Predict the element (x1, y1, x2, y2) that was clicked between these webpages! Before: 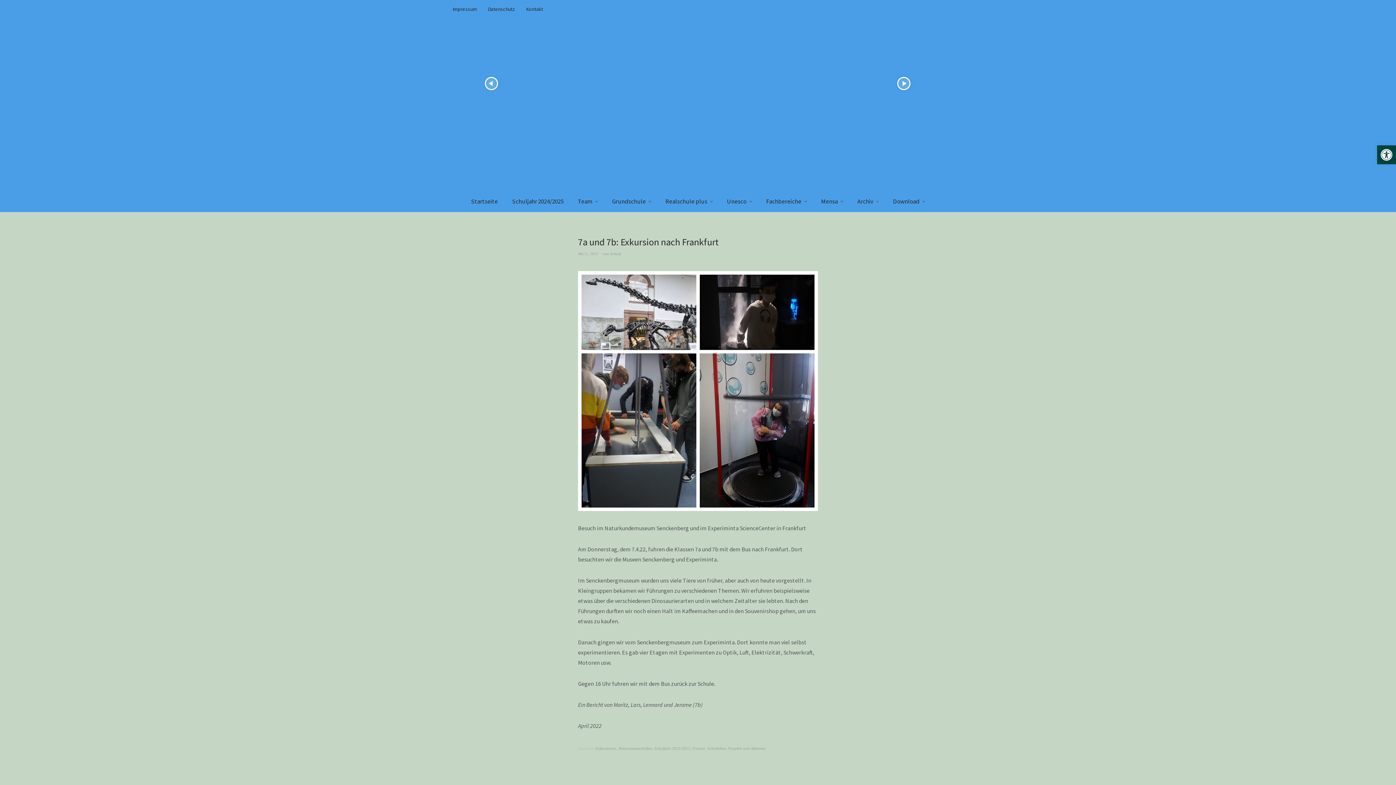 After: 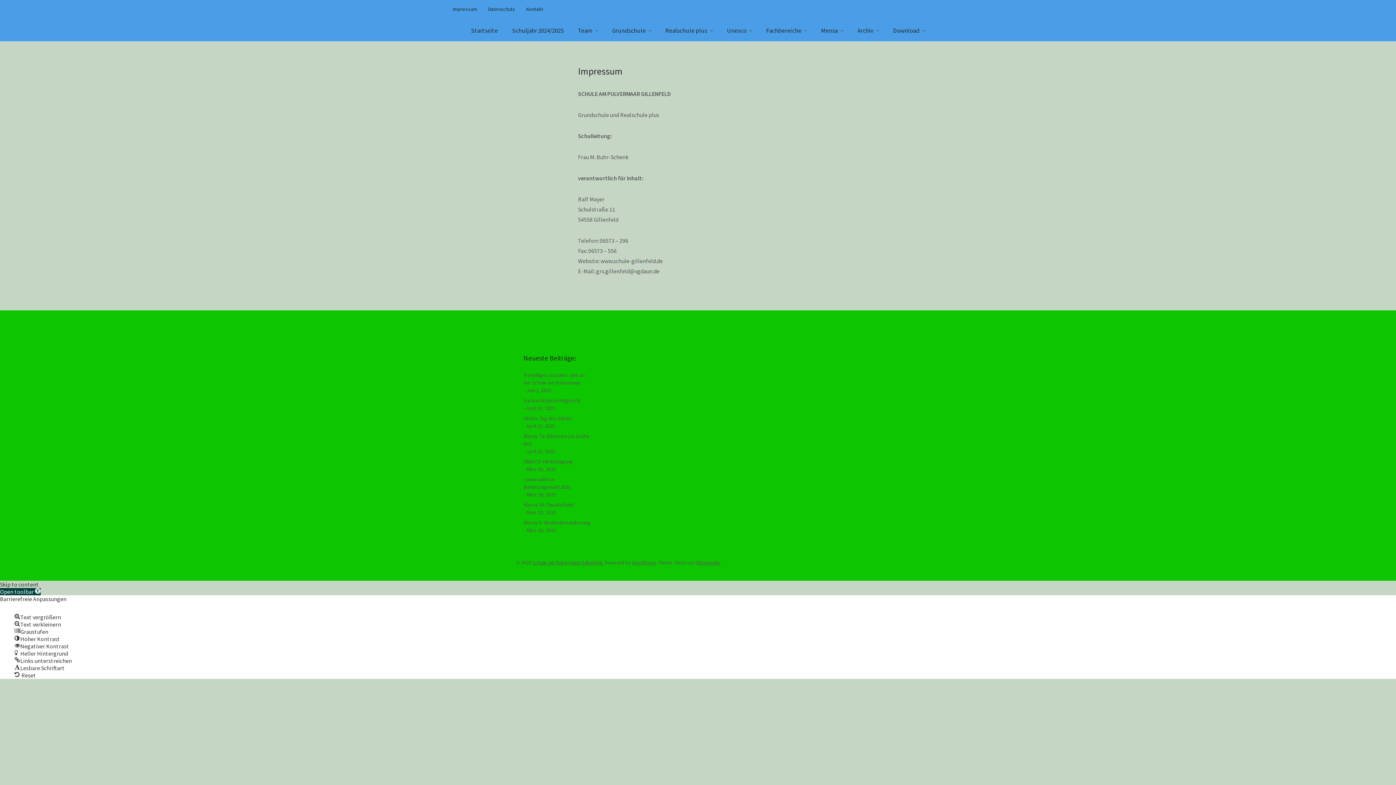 Action: label: Impressum bbox: (452, 5, 477, 13)